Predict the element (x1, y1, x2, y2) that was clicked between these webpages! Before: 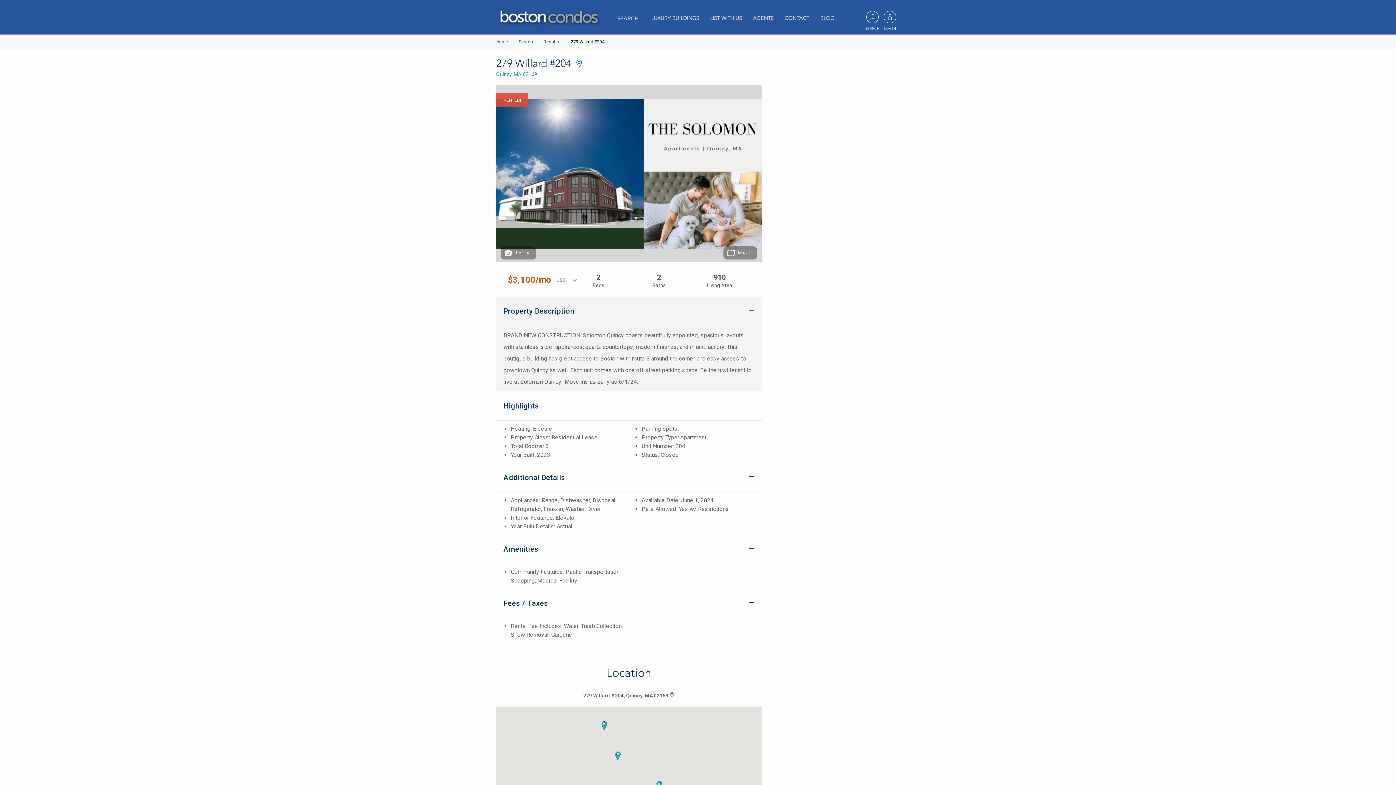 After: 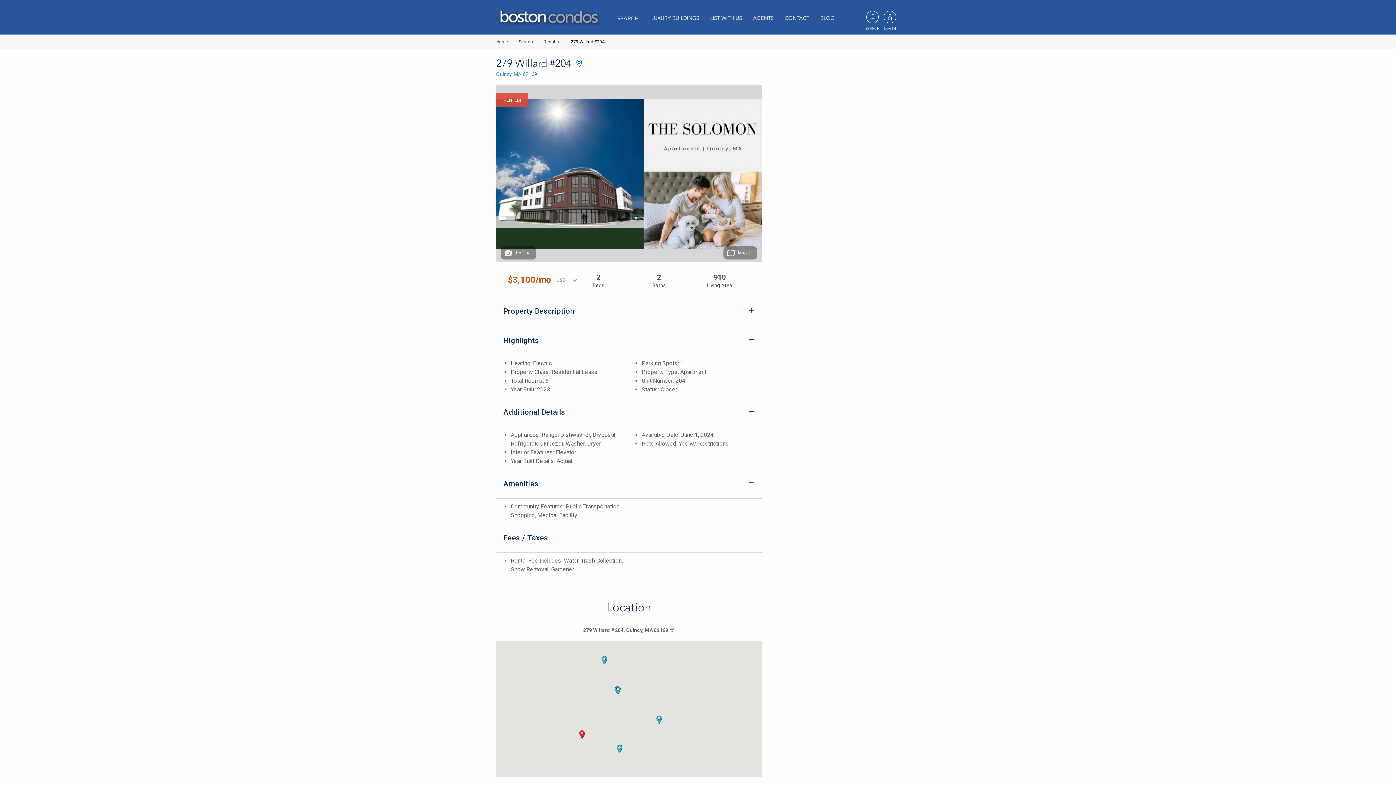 Action: label: Property Description bbox: (496, 296, 761, 326)